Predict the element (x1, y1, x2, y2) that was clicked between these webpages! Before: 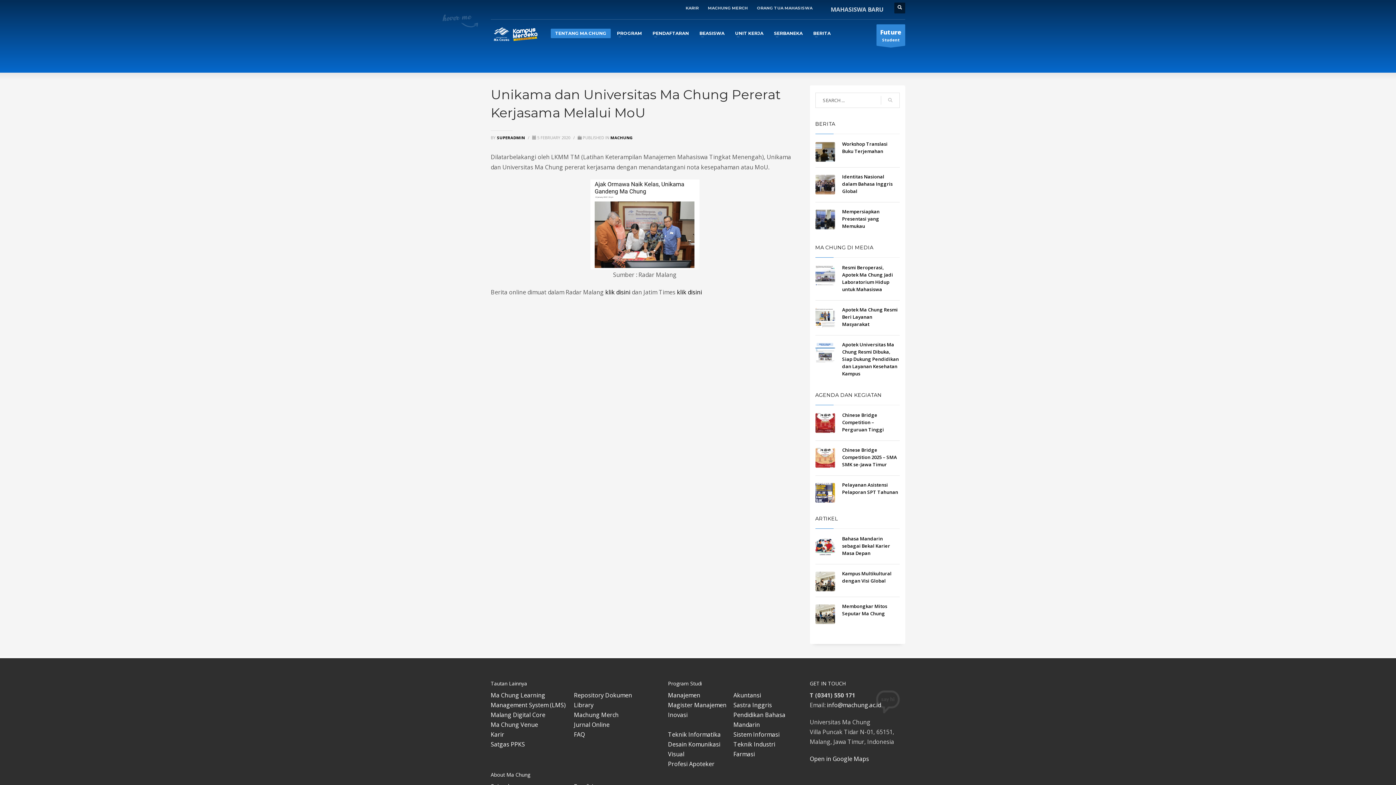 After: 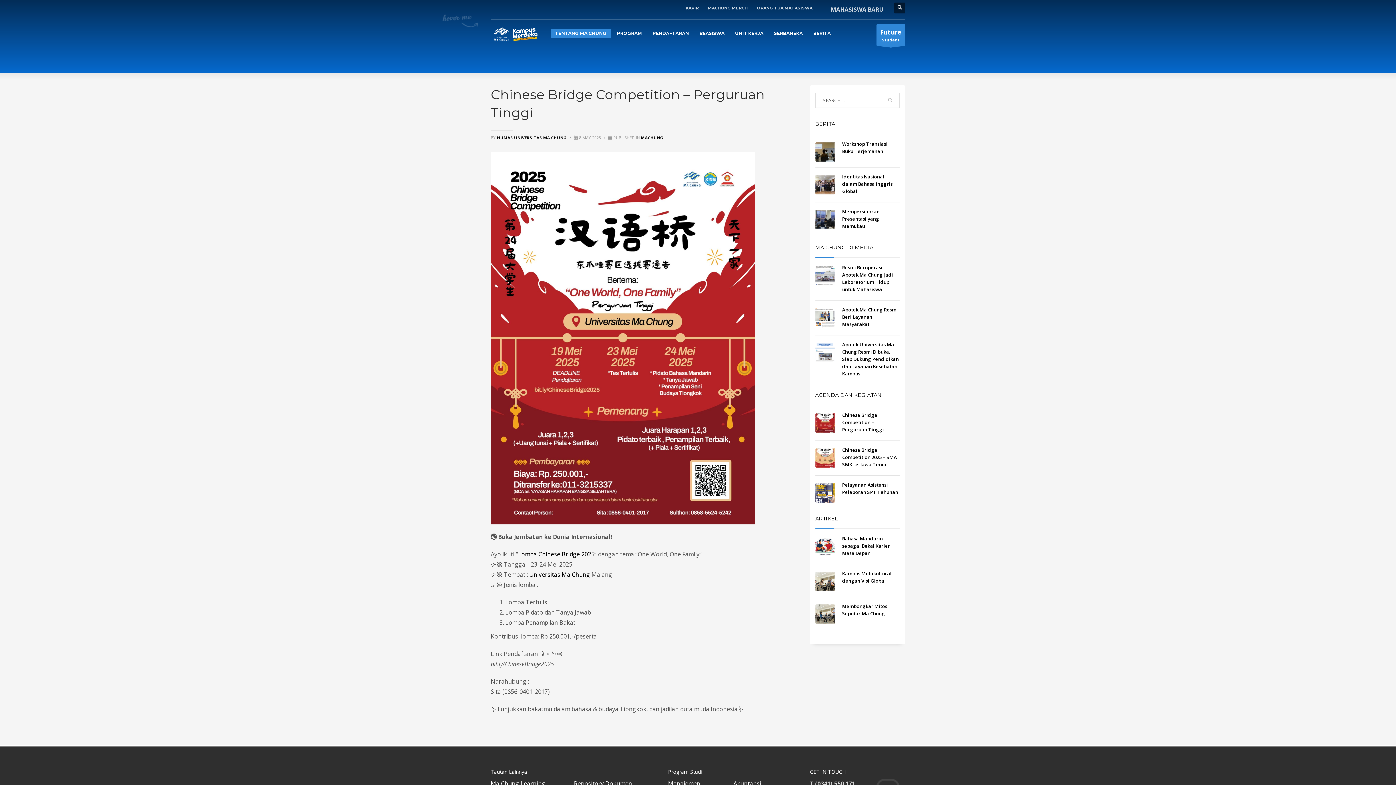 Action: label: Chinese Bridge Competition – Perguruan Tinggi bbox: (842, 412, 884, 433)